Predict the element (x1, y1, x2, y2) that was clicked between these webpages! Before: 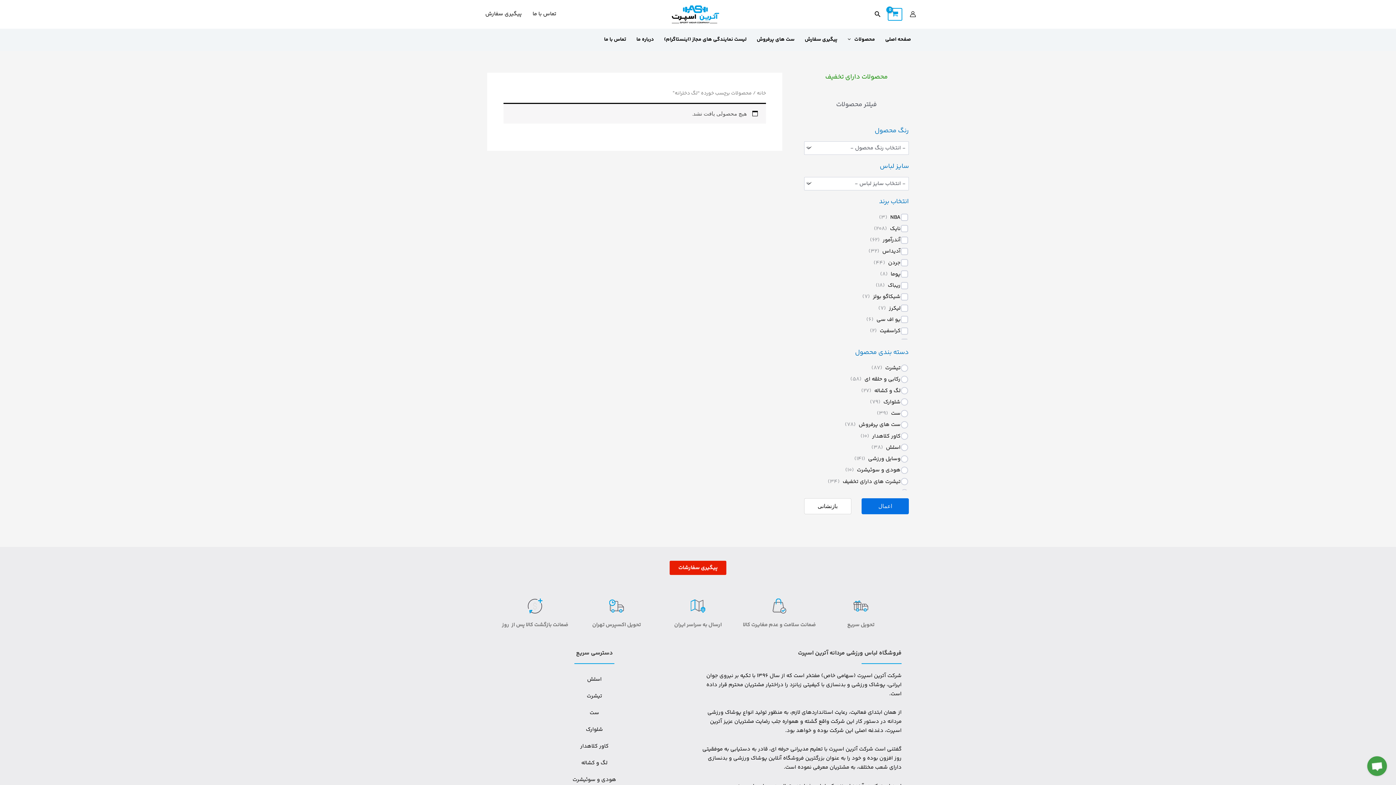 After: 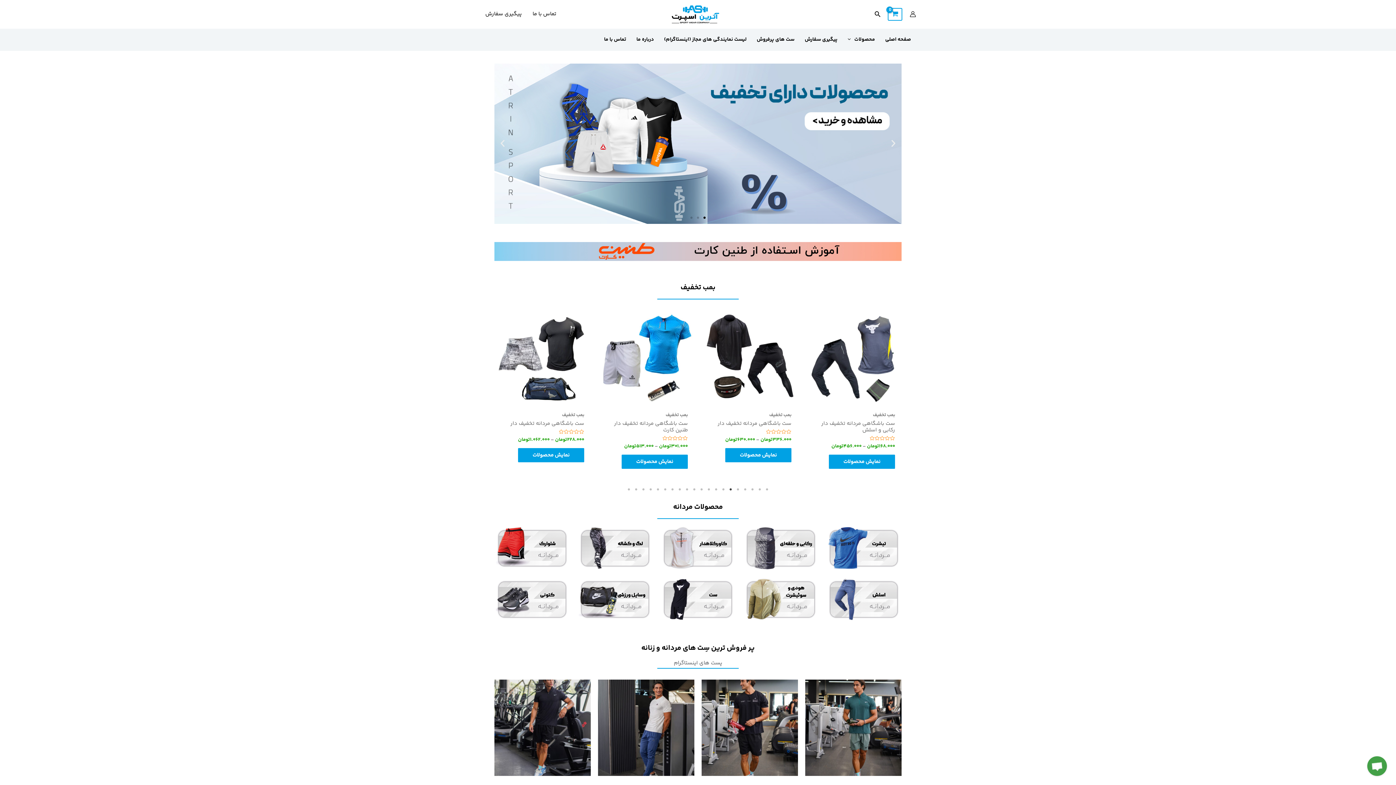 Action: label: فروشگاه لباس ورزشی مردانه آترین اسپرت bbox: (701, 650, 901, 657)